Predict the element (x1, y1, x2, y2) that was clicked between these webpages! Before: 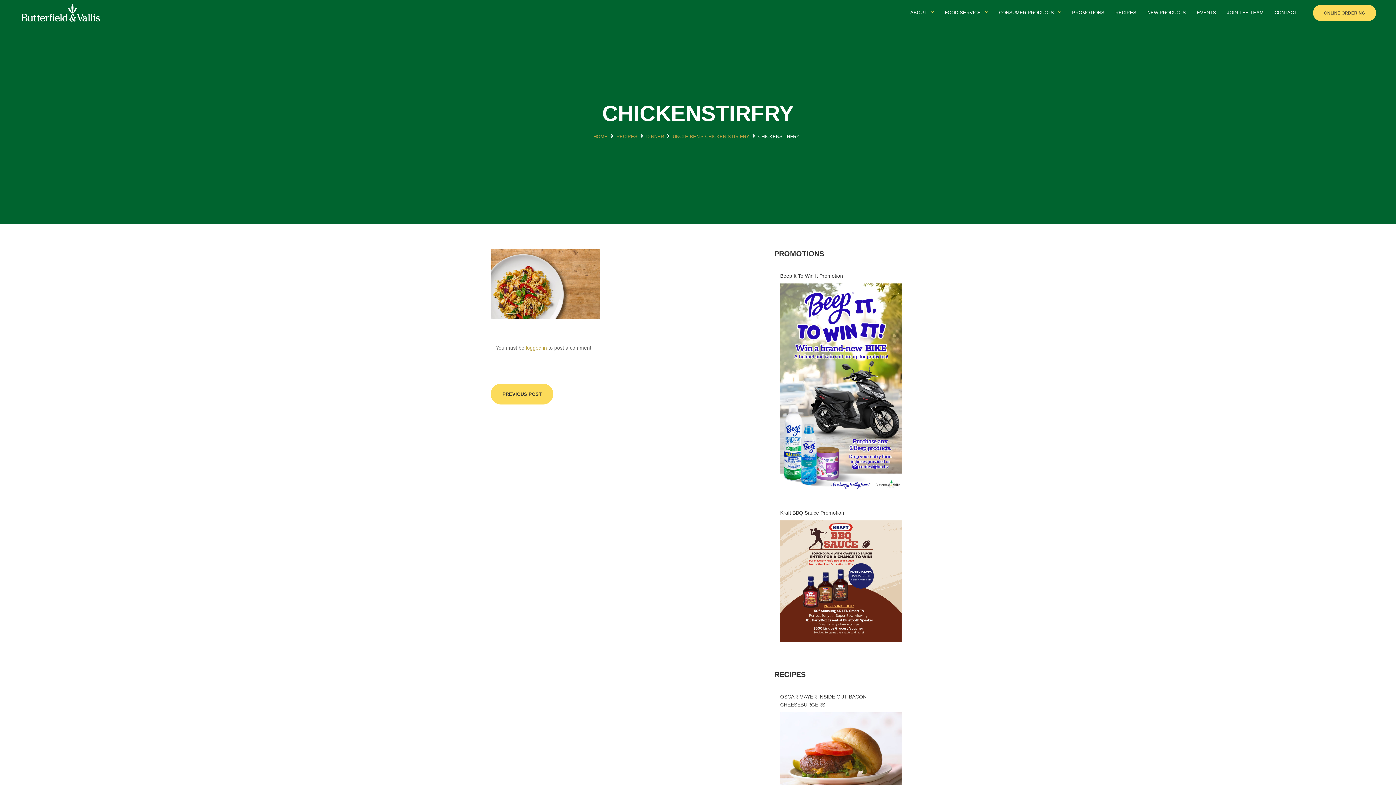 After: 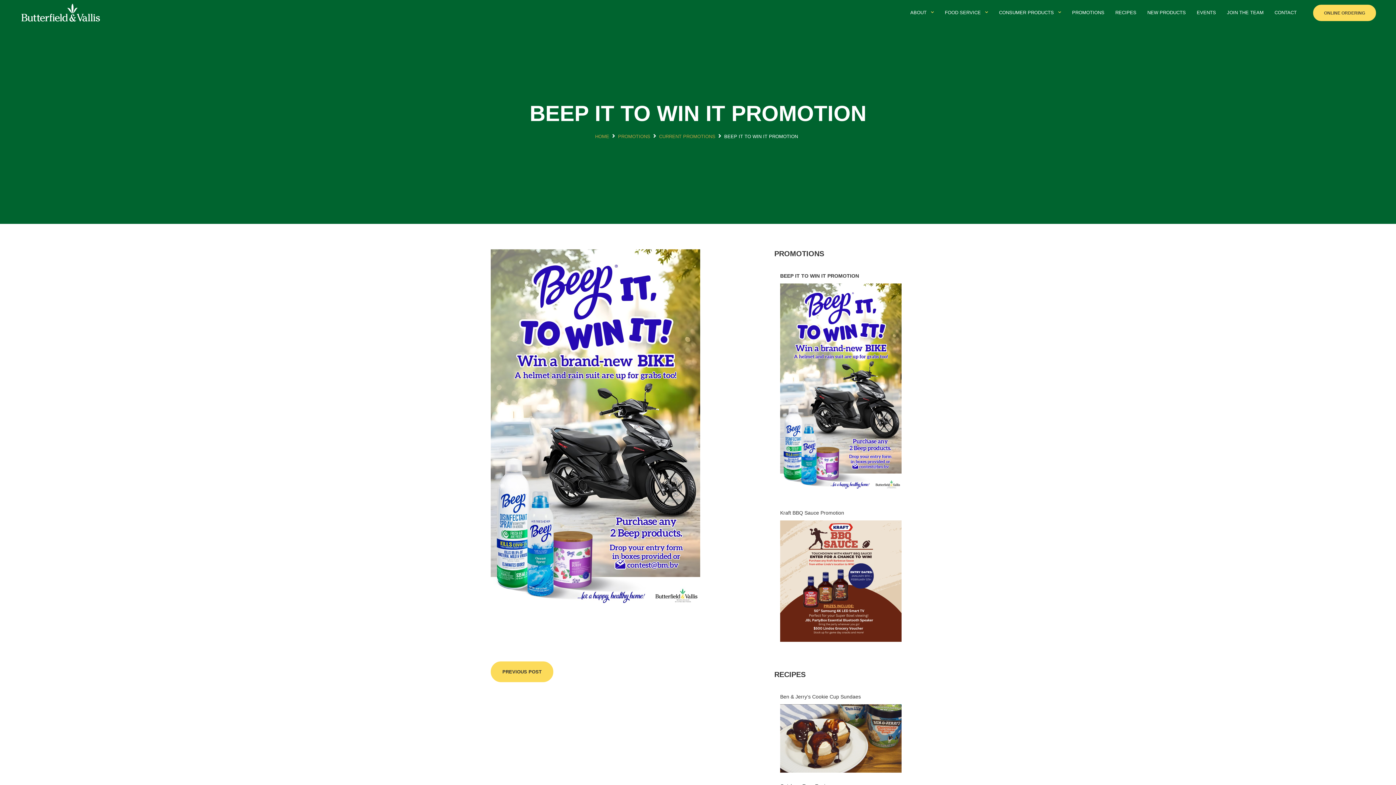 Action: bbox: (780, 272, 905, 280) label: Beep It To Win It Promotion